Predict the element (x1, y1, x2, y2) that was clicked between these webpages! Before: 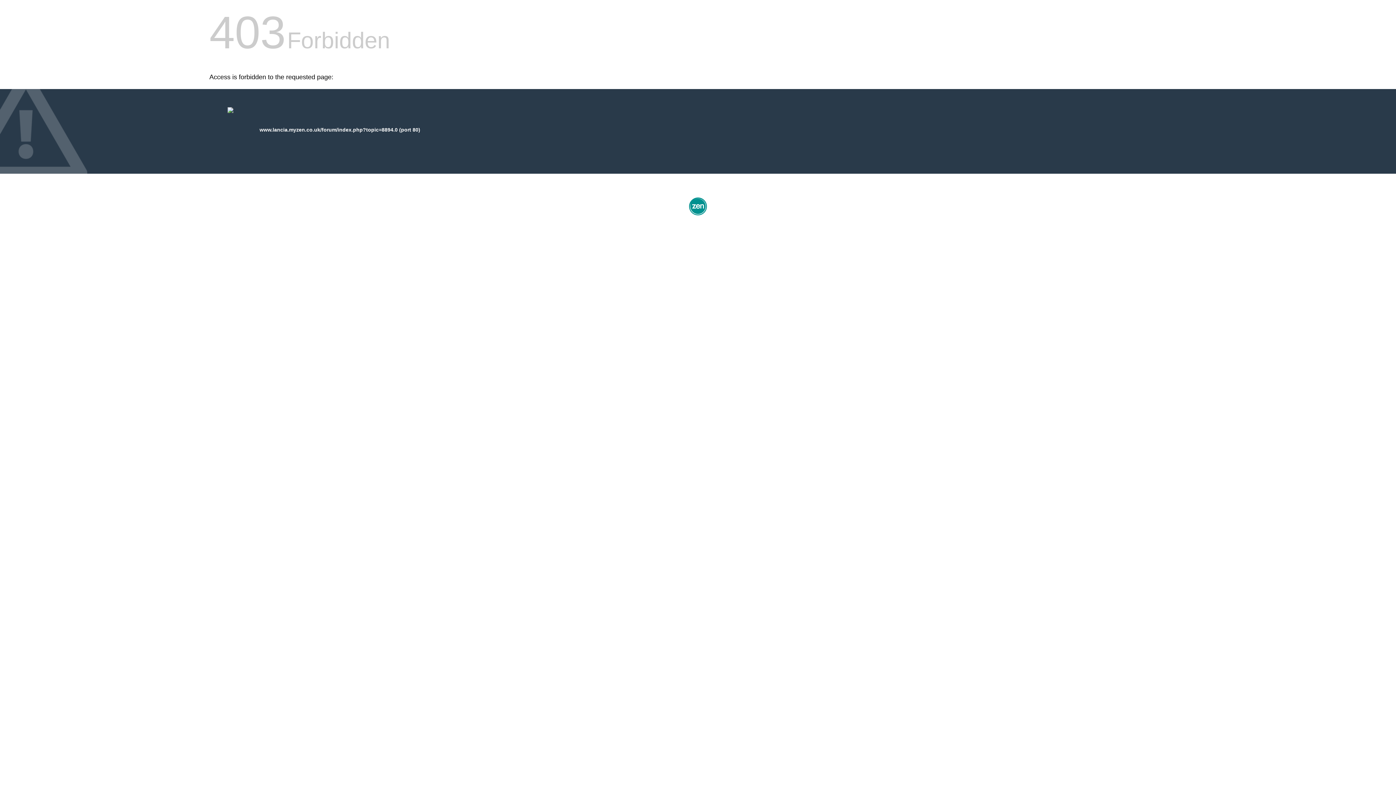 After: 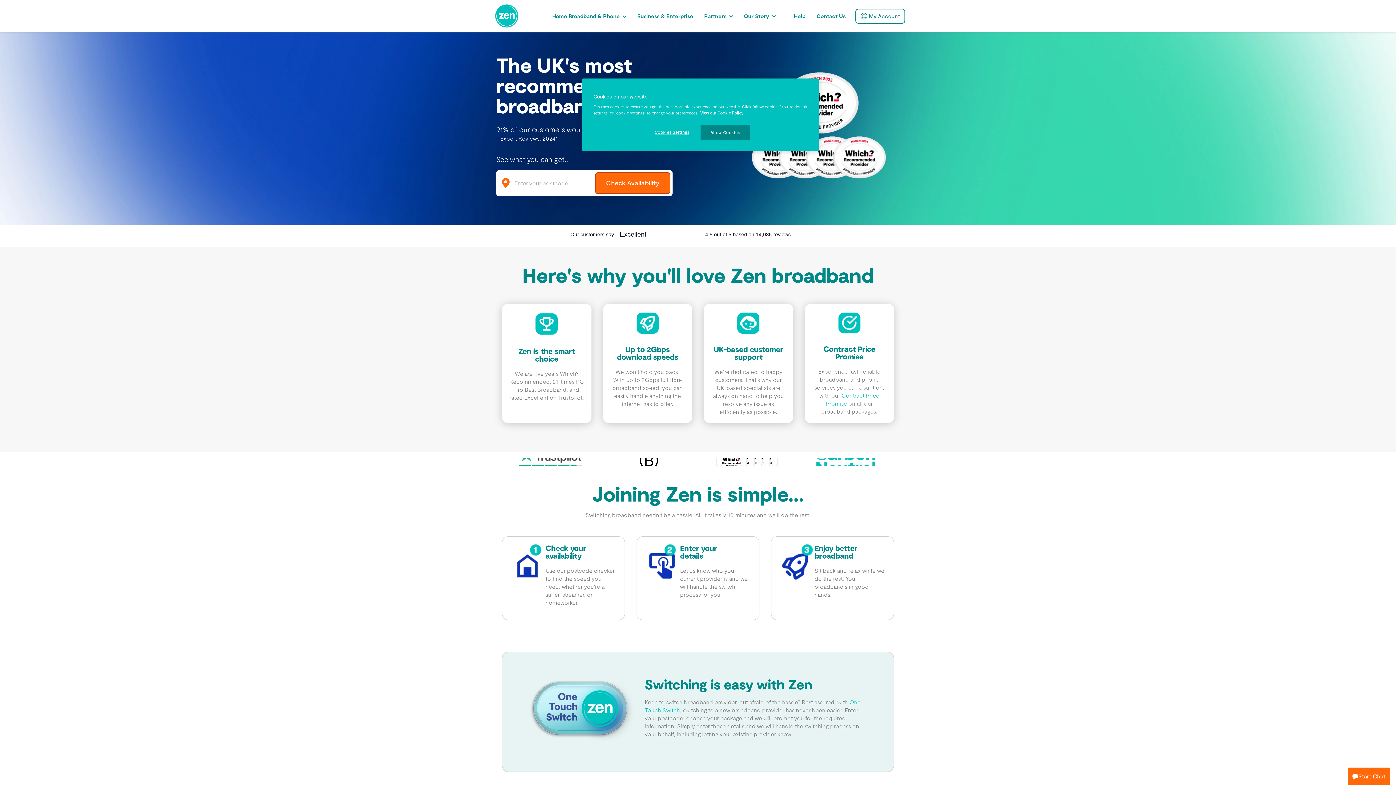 Action: bbox: (687, 212, 709, 218)